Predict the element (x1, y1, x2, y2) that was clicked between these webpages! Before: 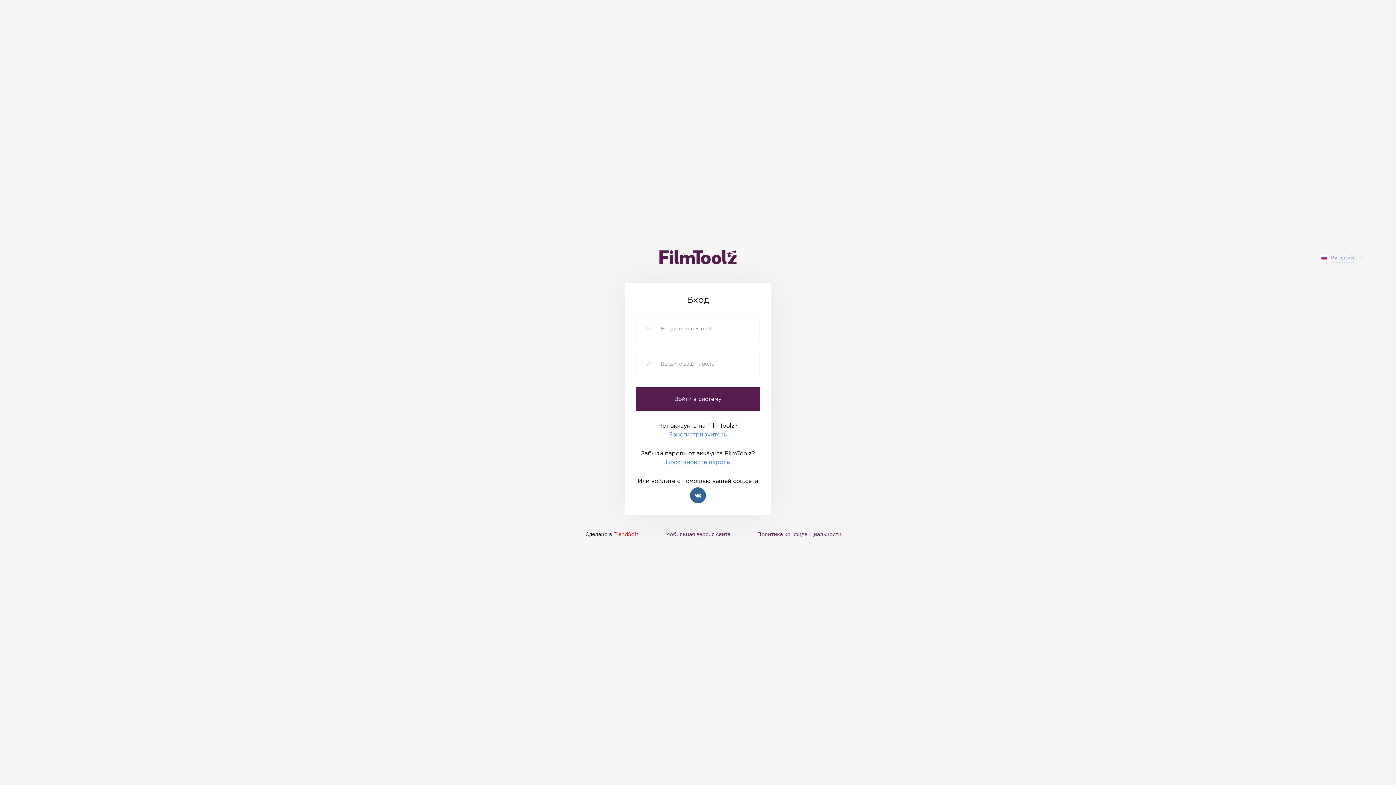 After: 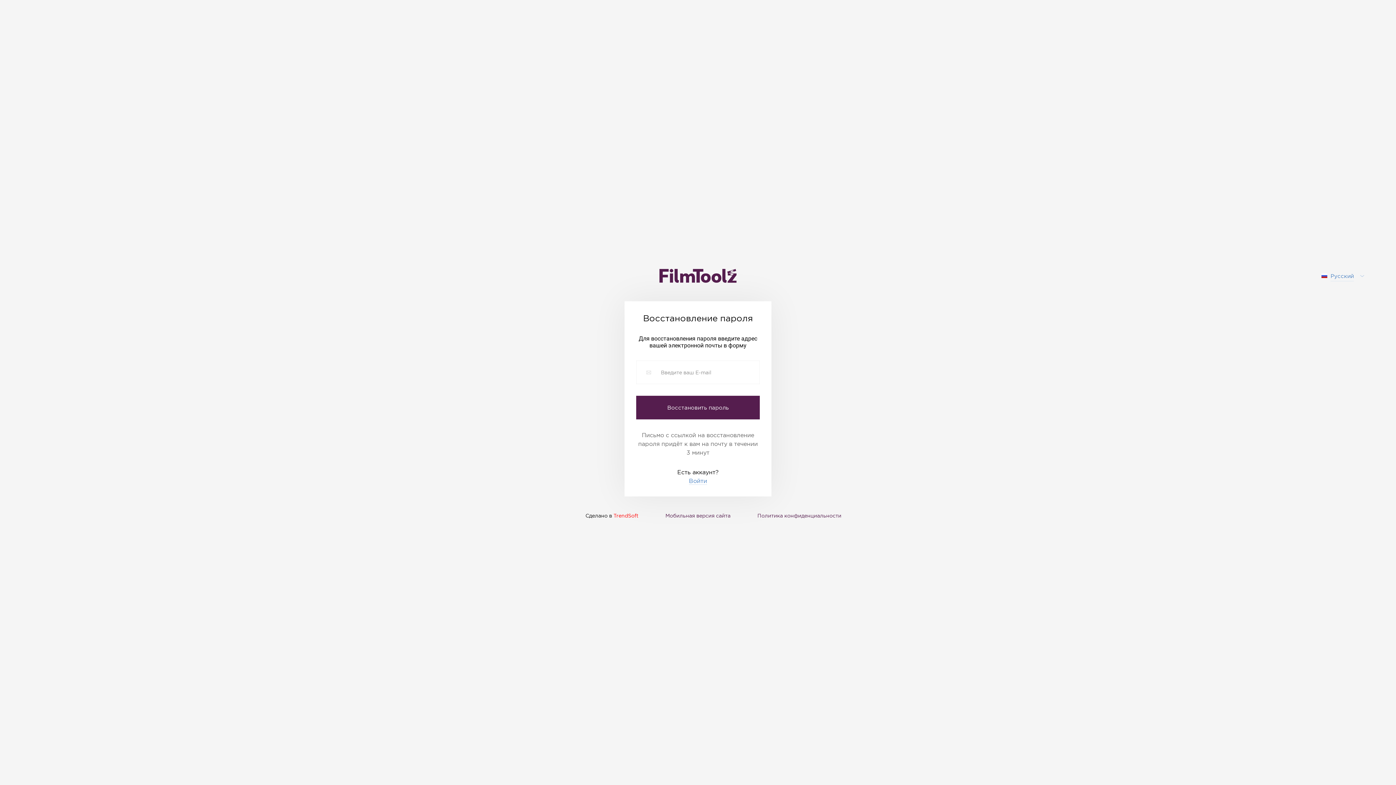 Action: label: Восстановите пароль bbox: (666, 458, 730, 466)